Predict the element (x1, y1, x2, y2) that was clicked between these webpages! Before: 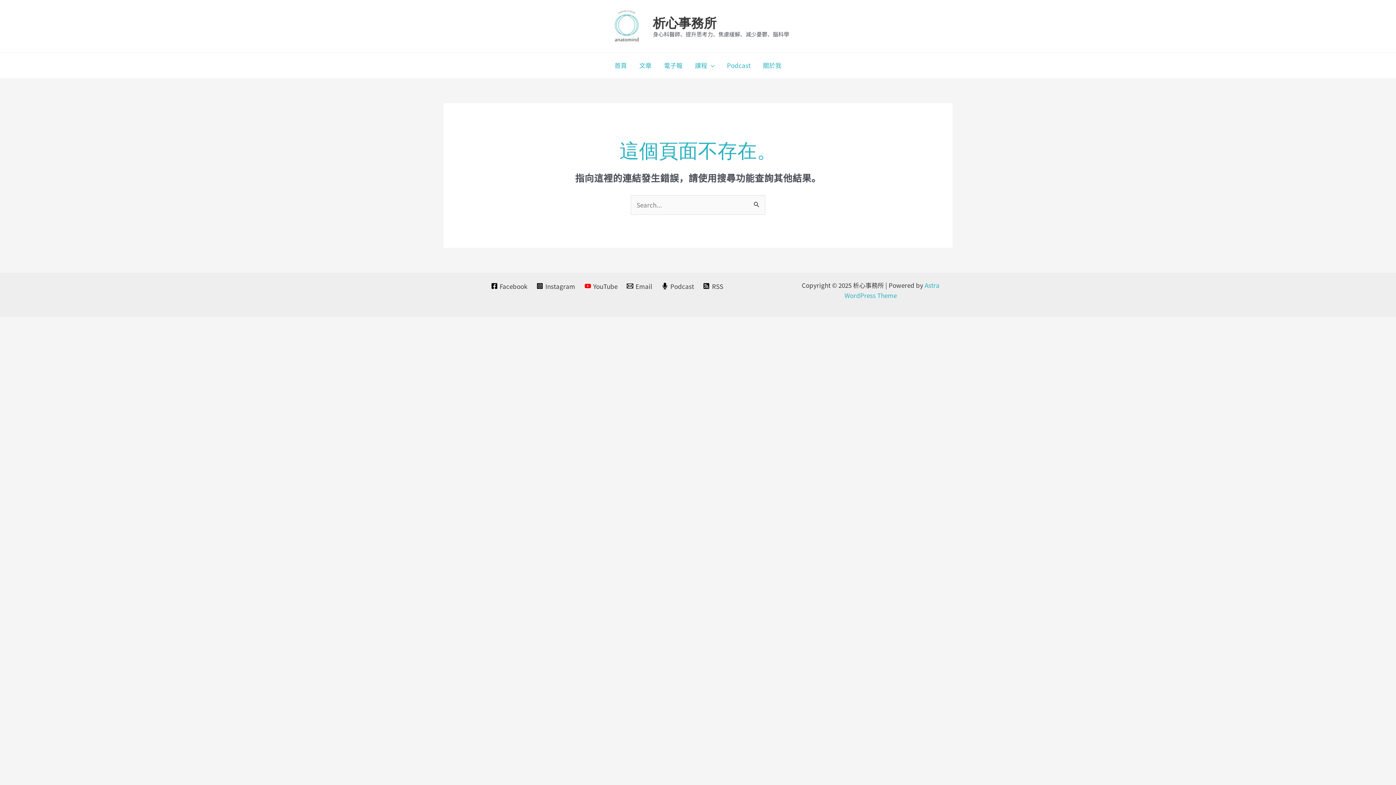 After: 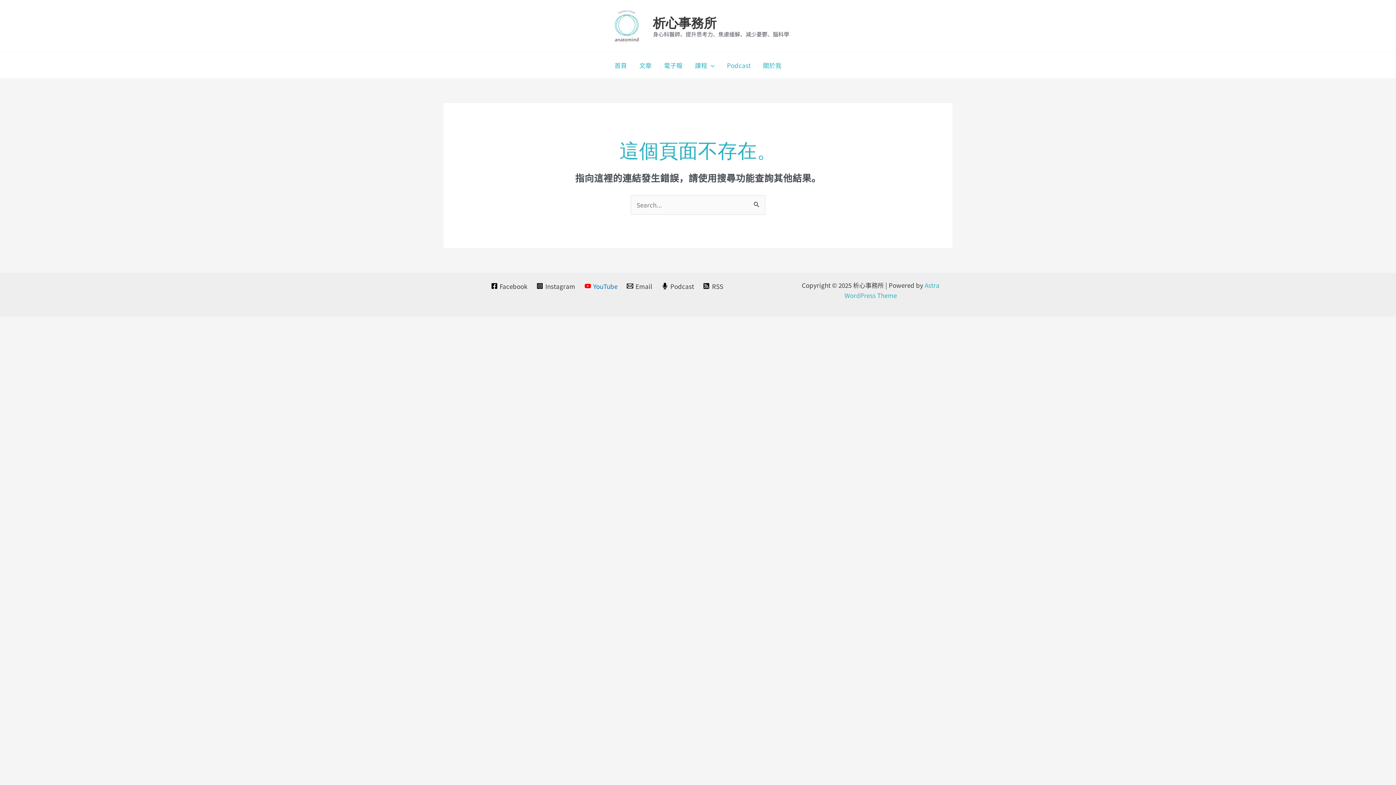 Action: label: YouTube bbox: (582, 283, 620, 289)